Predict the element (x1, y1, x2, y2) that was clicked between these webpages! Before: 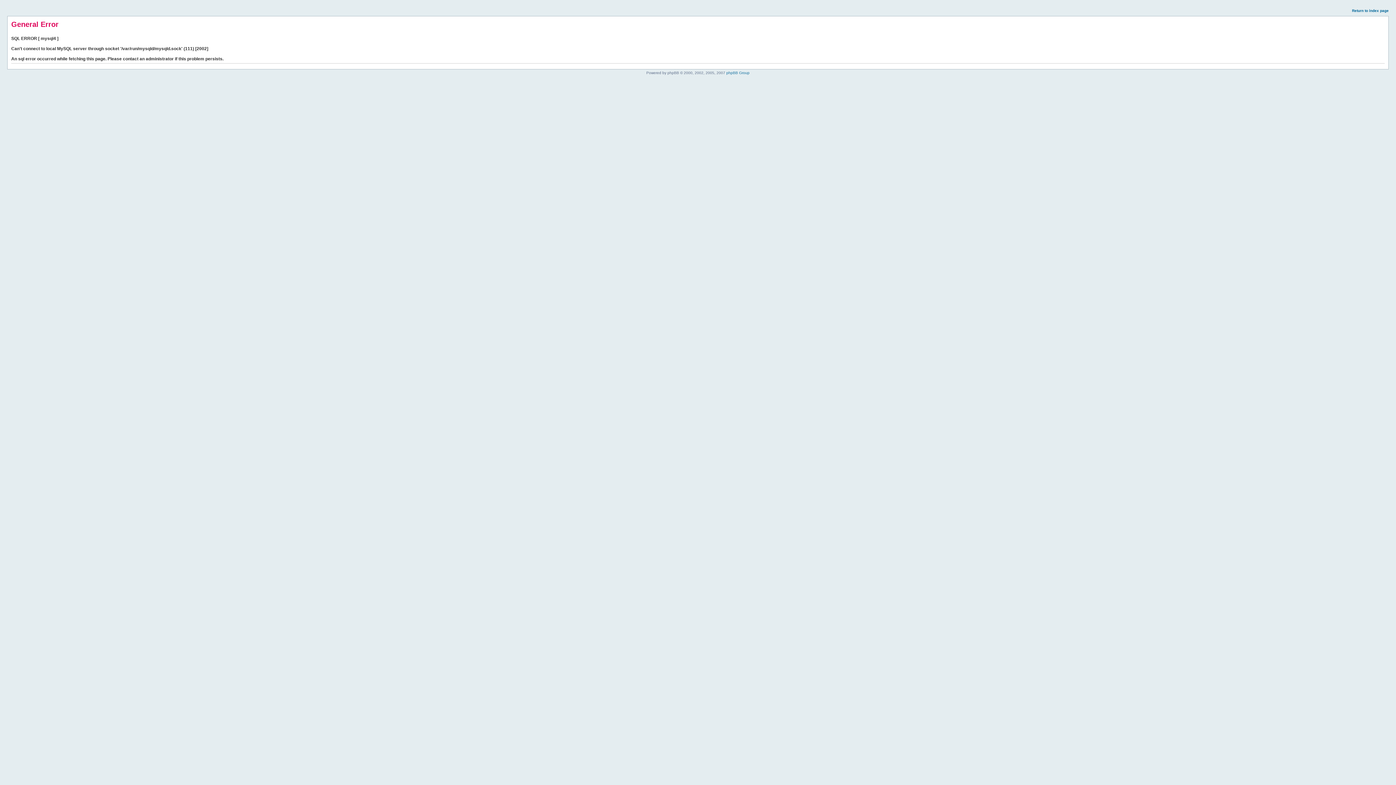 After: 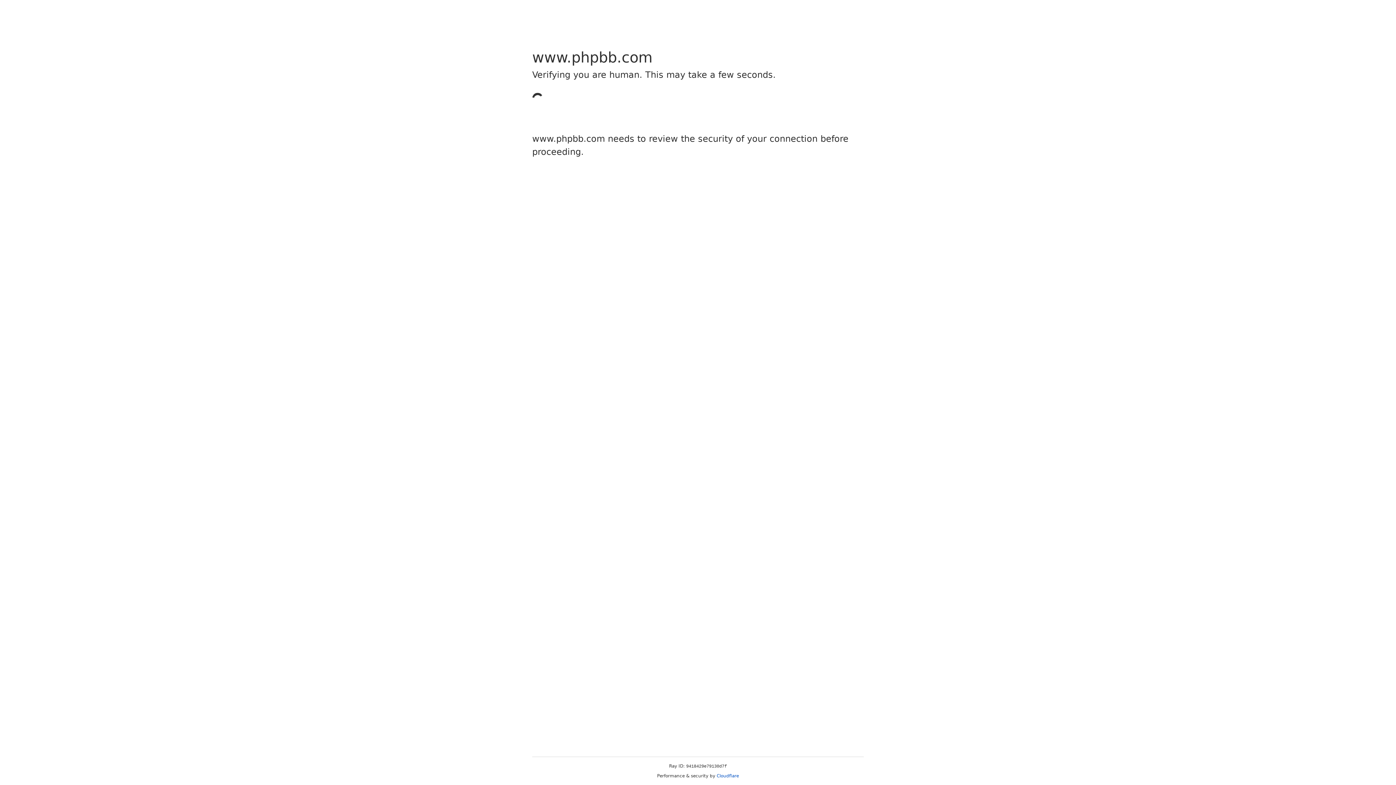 Action: label: phpBB Group bbox: (726, 70, 749, 74)